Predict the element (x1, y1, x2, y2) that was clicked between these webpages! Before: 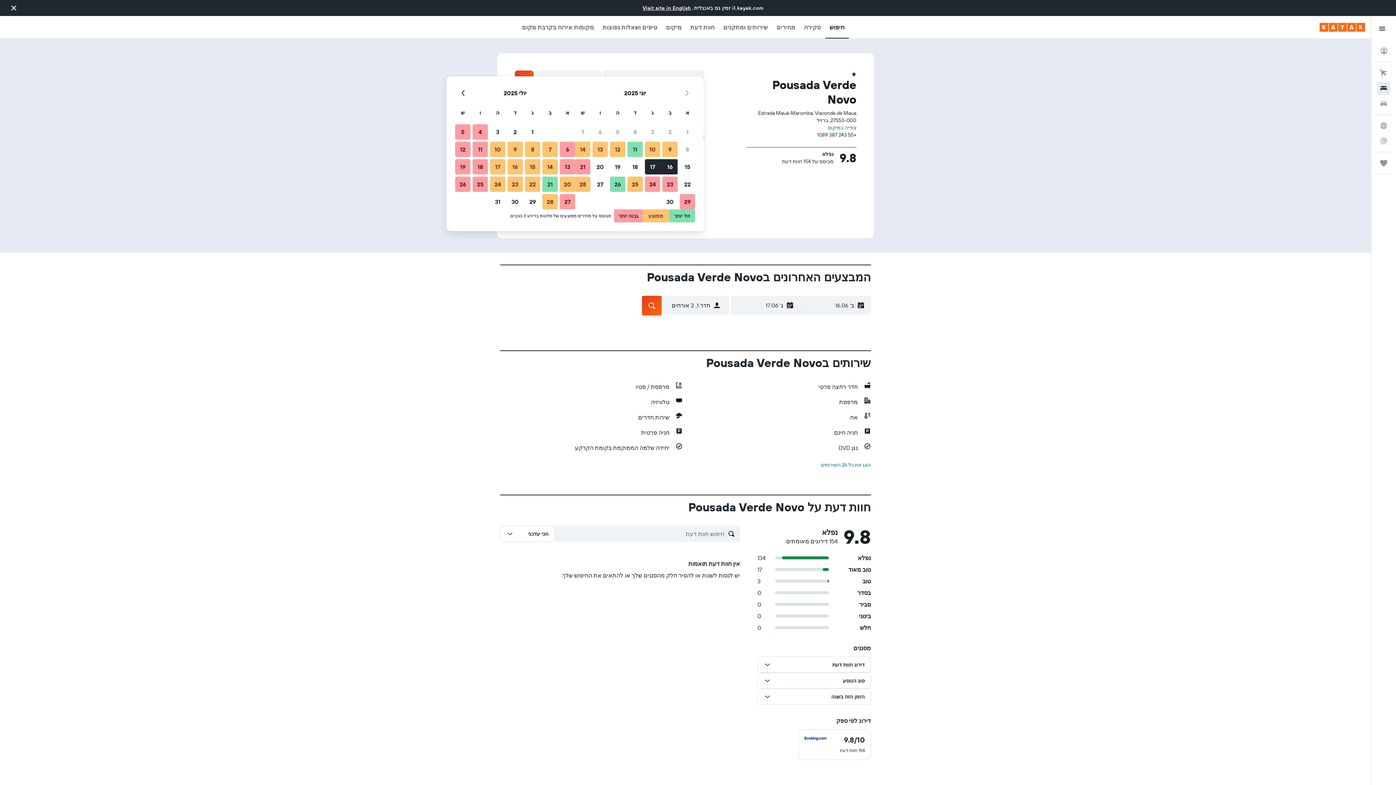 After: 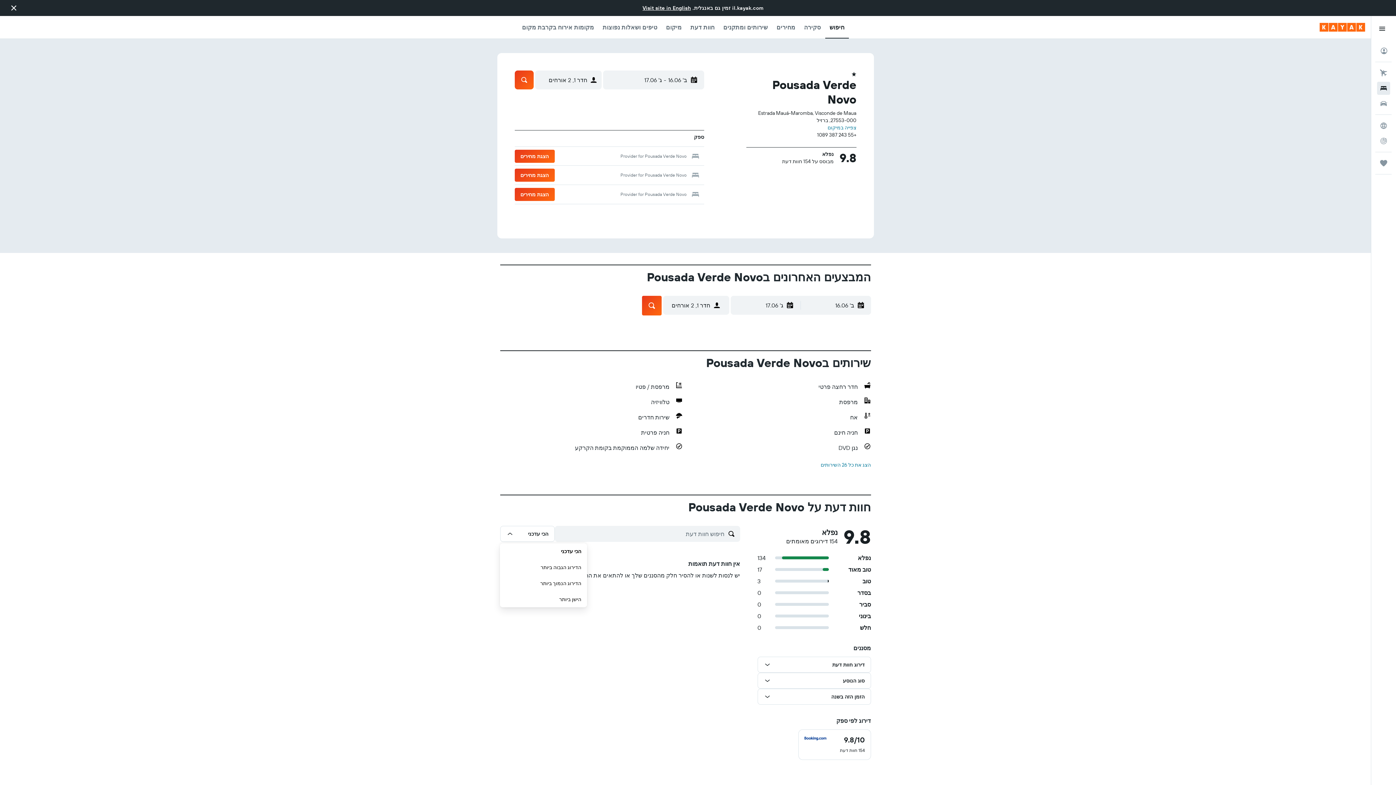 Action: label: מיין על פי-:
הכי עדכני bbox: (500, 526, 554, 542)